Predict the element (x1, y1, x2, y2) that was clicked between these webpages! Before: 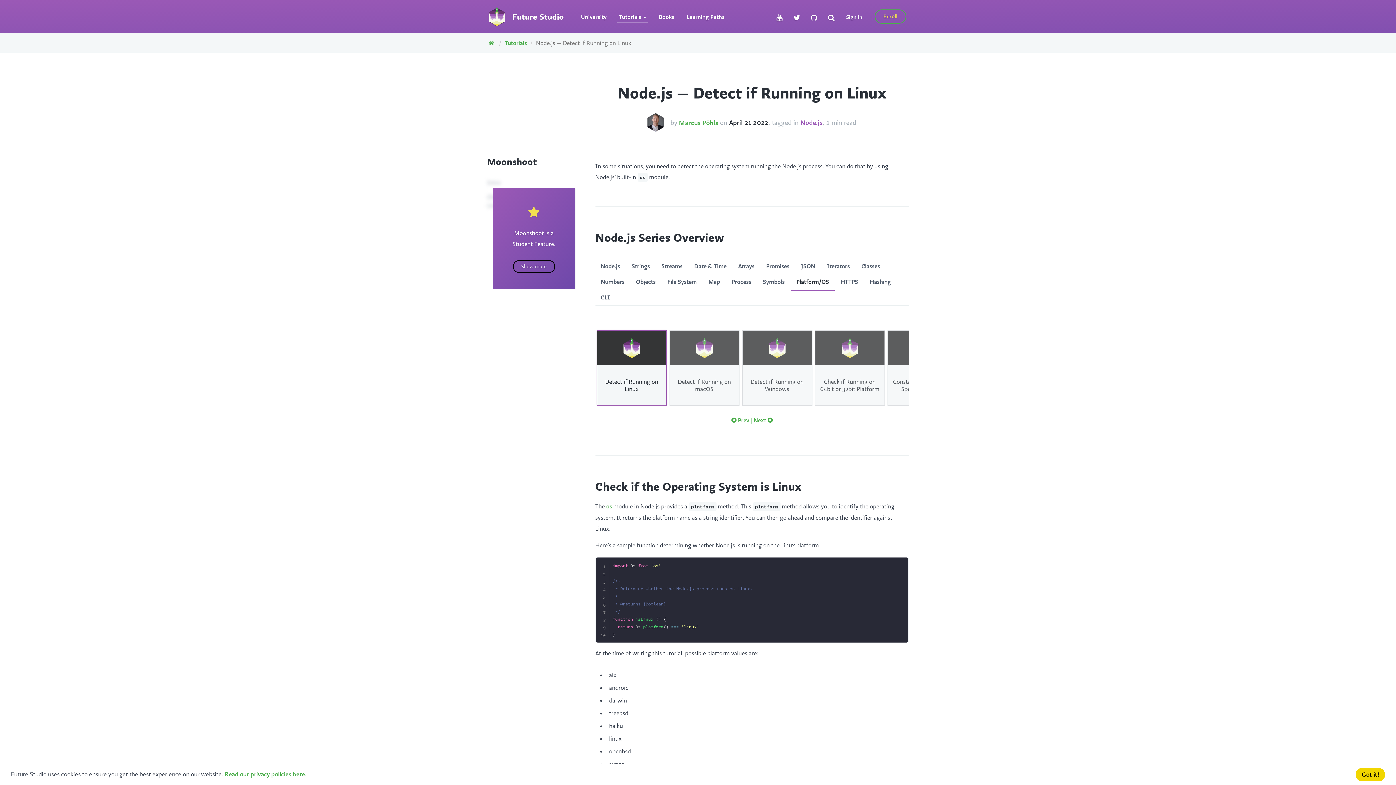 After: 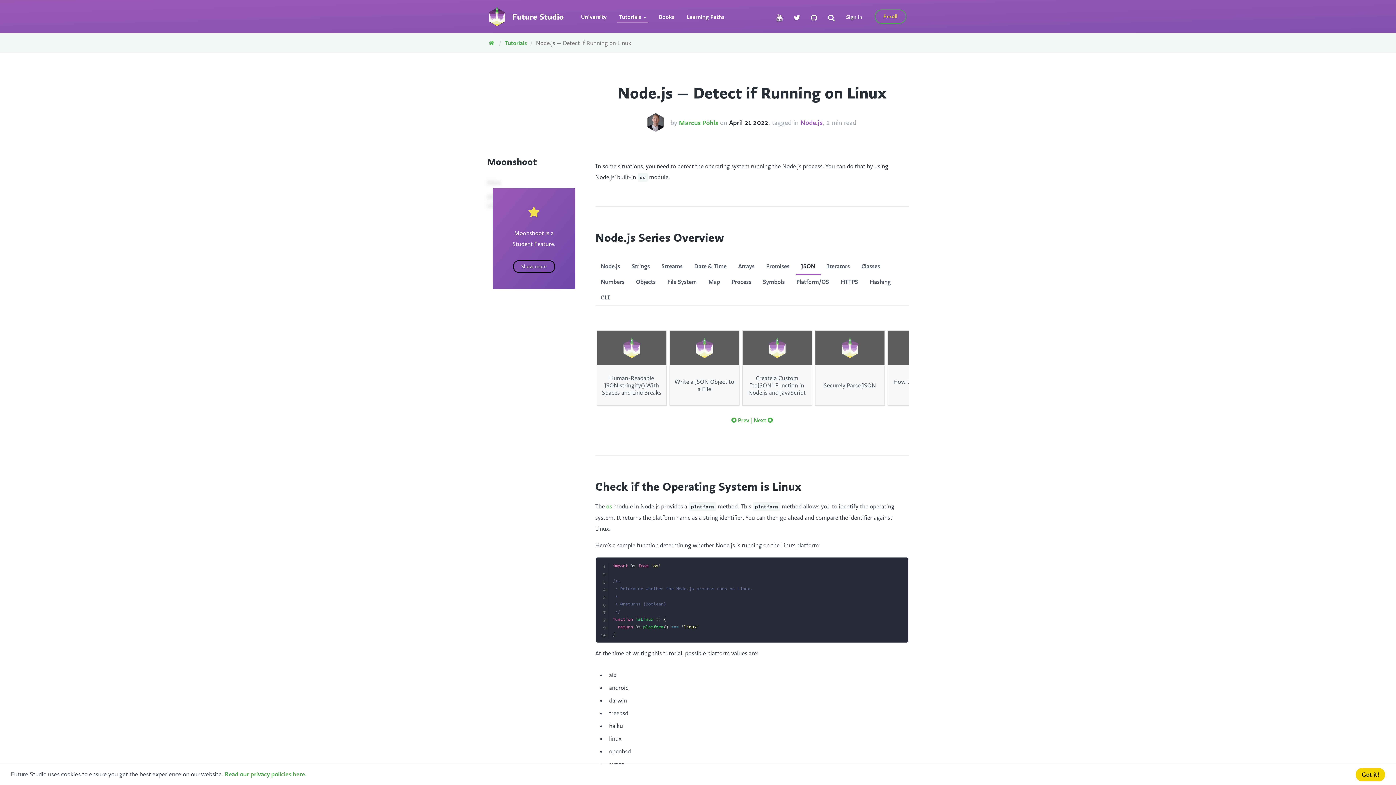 Action: label: JSON bbox: (795, 258, 820, 274)